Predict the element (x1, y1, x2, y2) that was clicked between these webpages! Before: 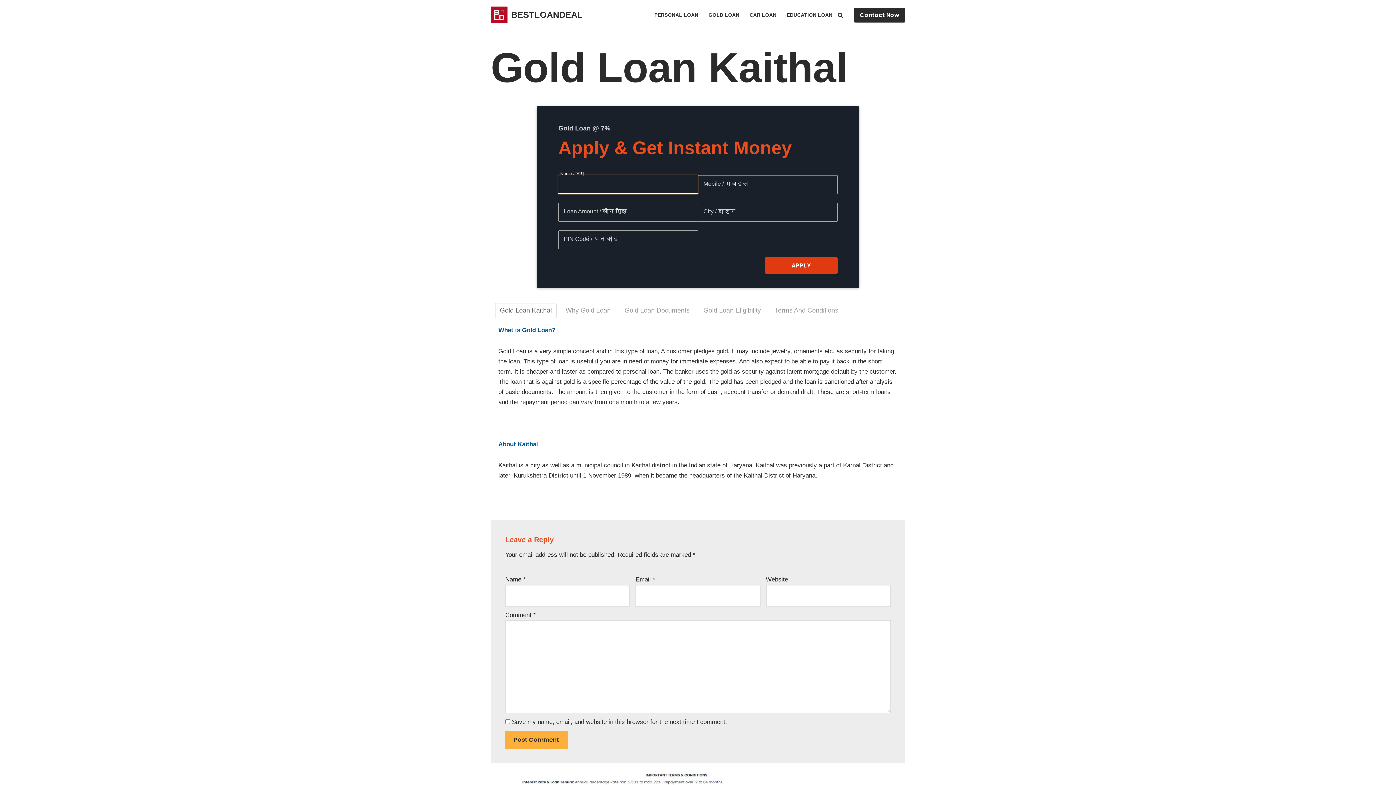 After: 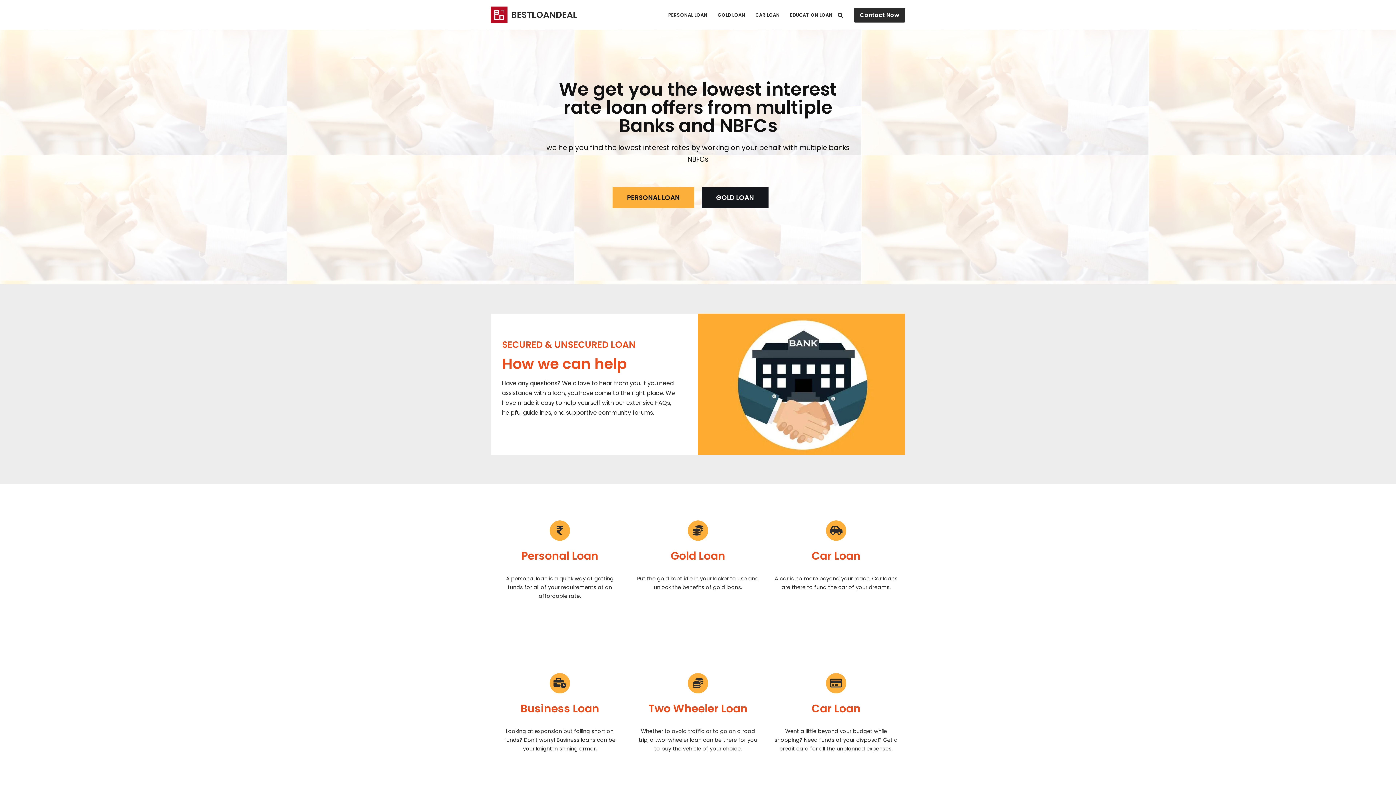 Action: bbox: (490, 6, 582, 23) label: BESTLOANDEAL Deliver Instant Loan